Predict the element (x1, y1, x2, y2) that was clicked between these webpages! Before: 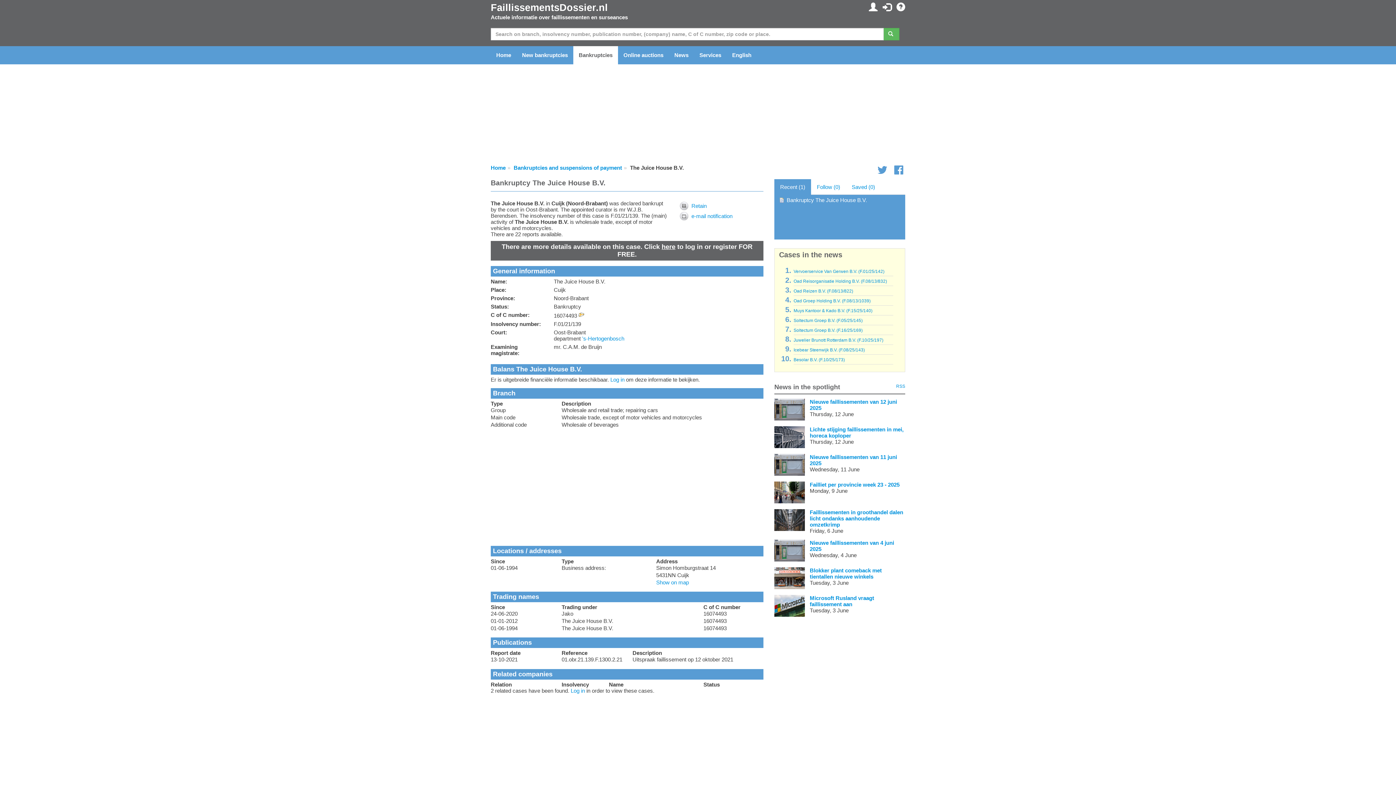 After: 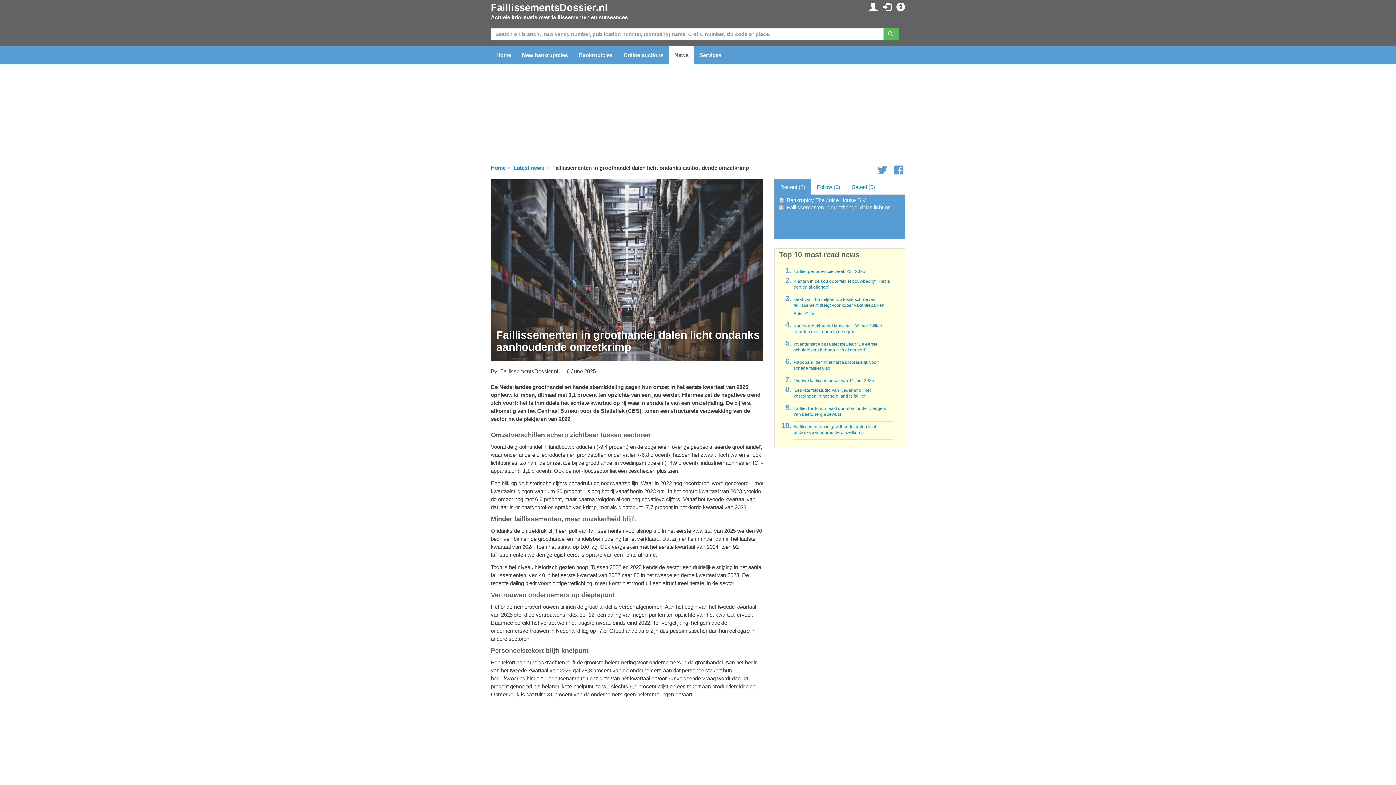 Action: label: Faillissementen in groothandel dalen licht ondanks aanhoudende omzetkrimp bbox: (810, 509, 903, 527)